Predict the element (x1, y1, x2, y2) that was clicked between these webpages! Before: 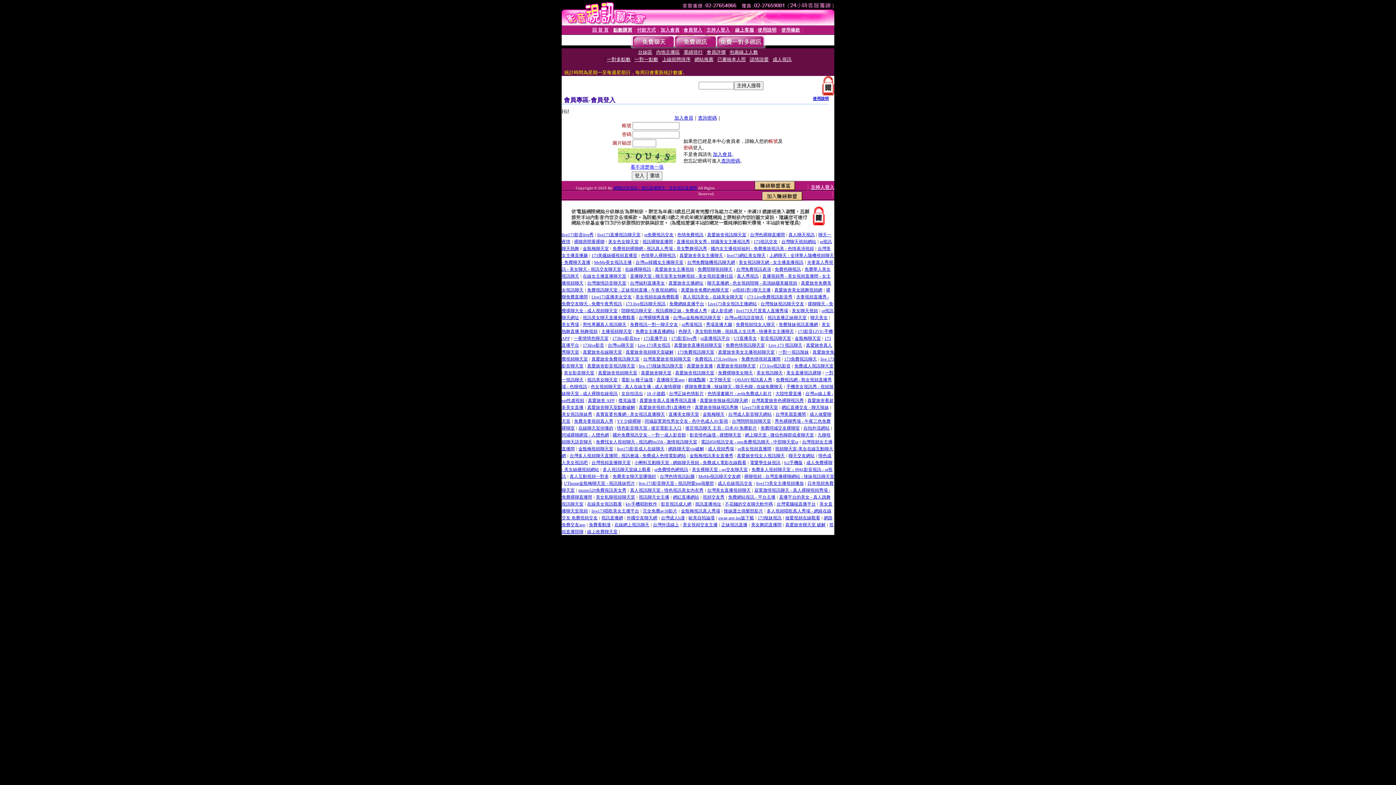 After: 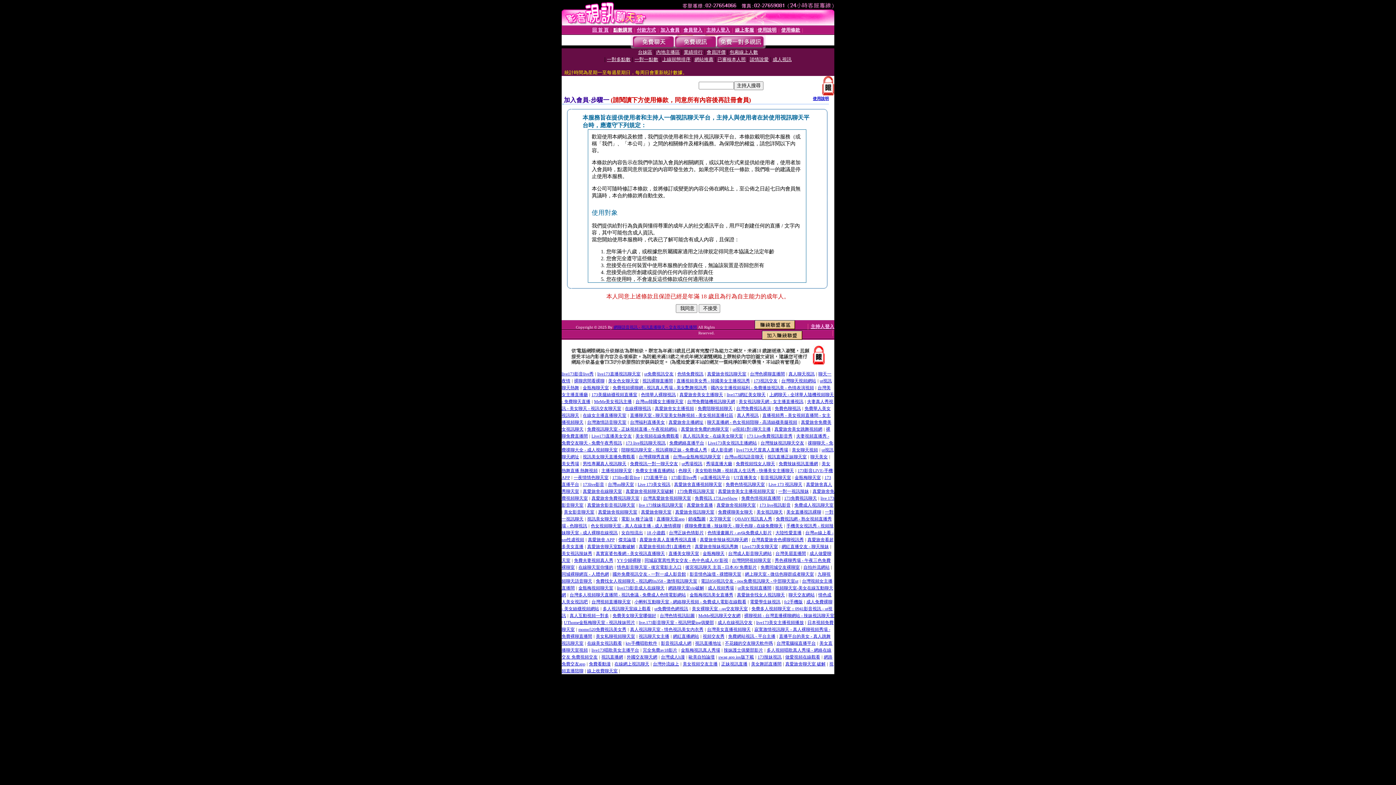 Action: bbox: (660, 27, 679, 32) label: 加入會員